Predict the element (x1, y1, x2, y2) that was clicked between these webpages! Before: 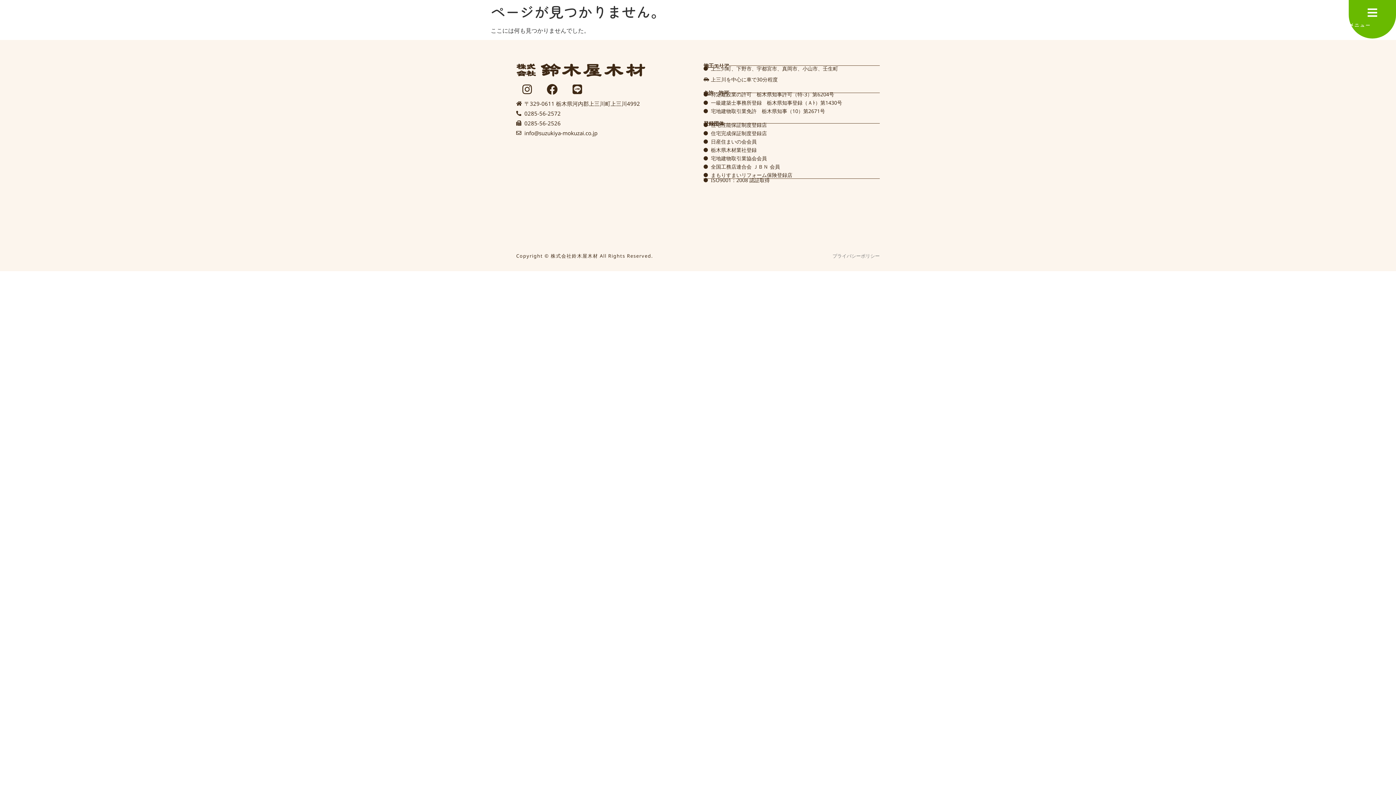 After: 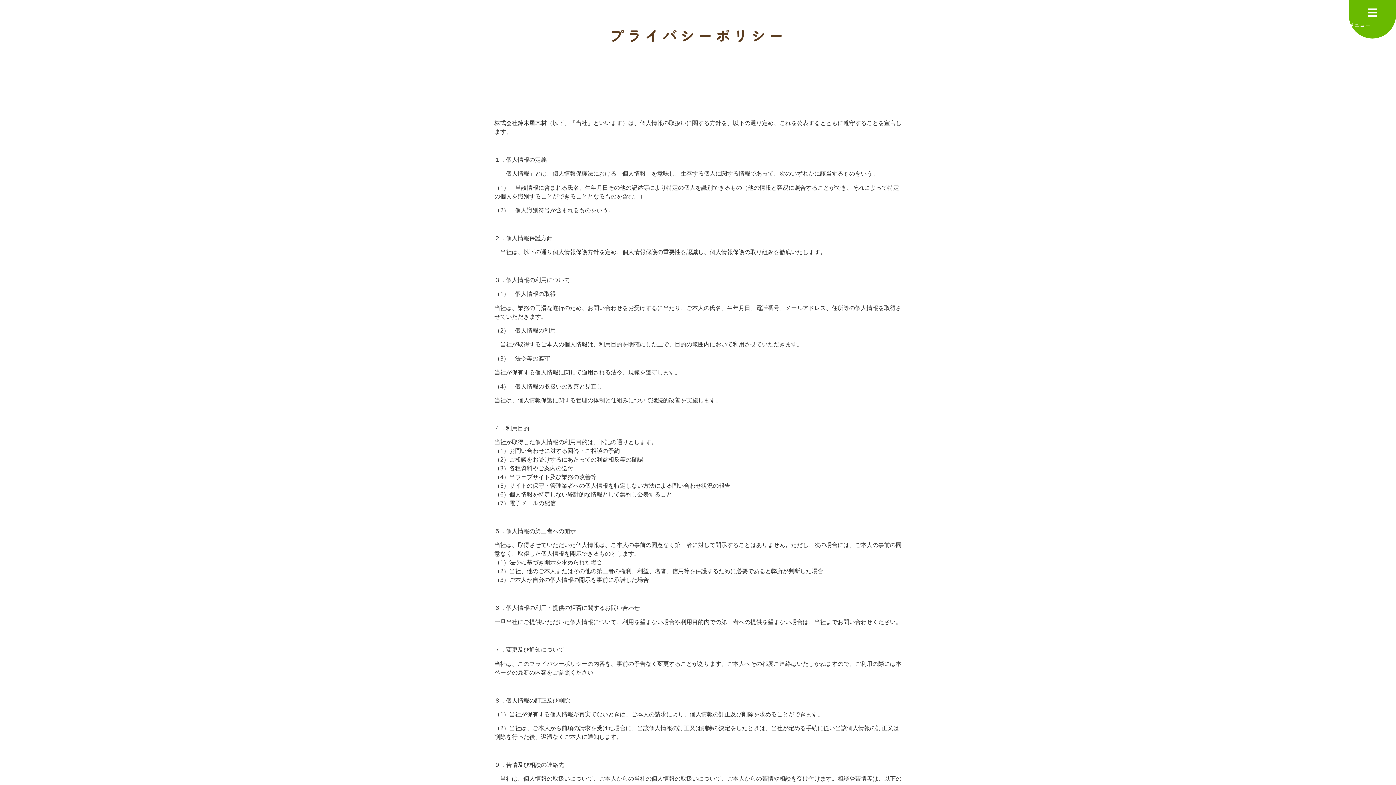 Action: label: プライバシーポリシー bbox: (832, 252, 880, 259)